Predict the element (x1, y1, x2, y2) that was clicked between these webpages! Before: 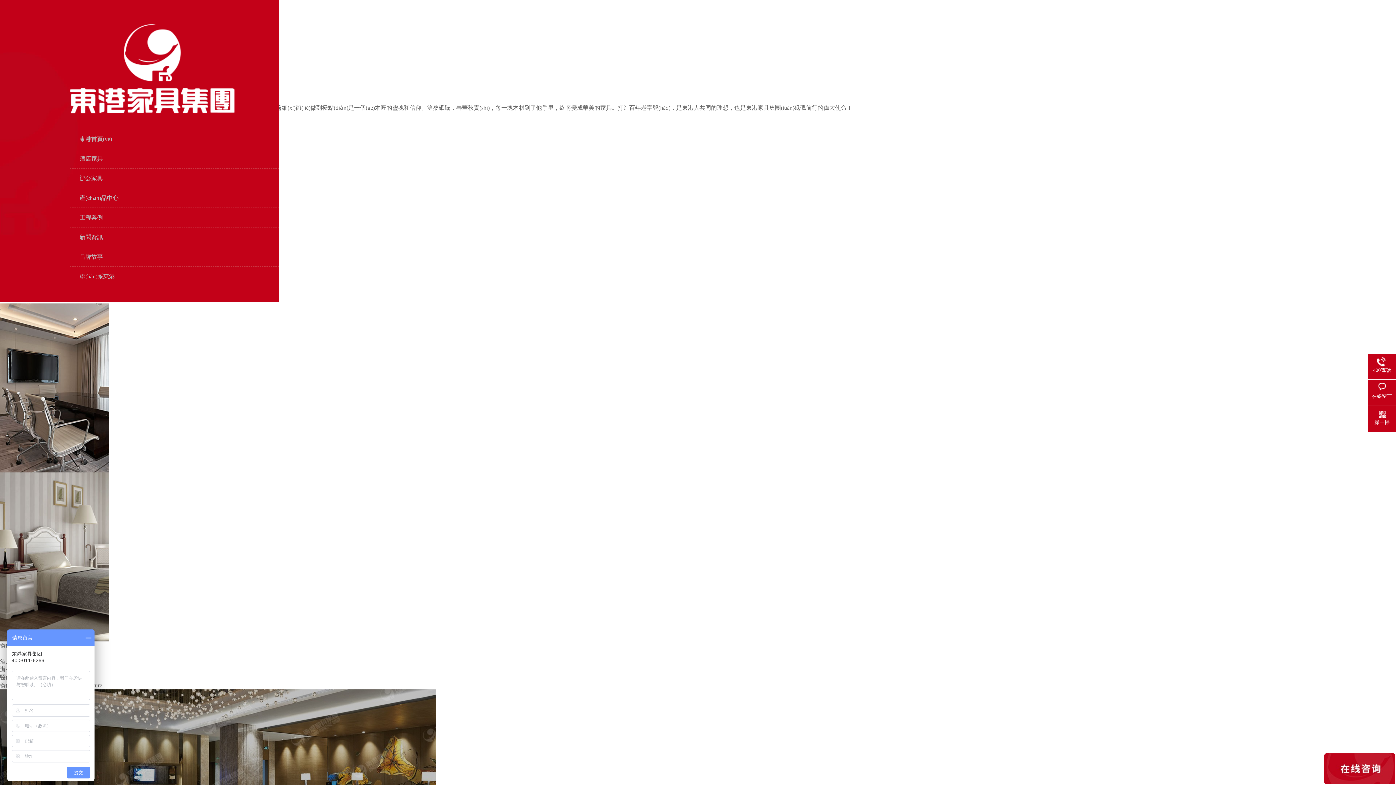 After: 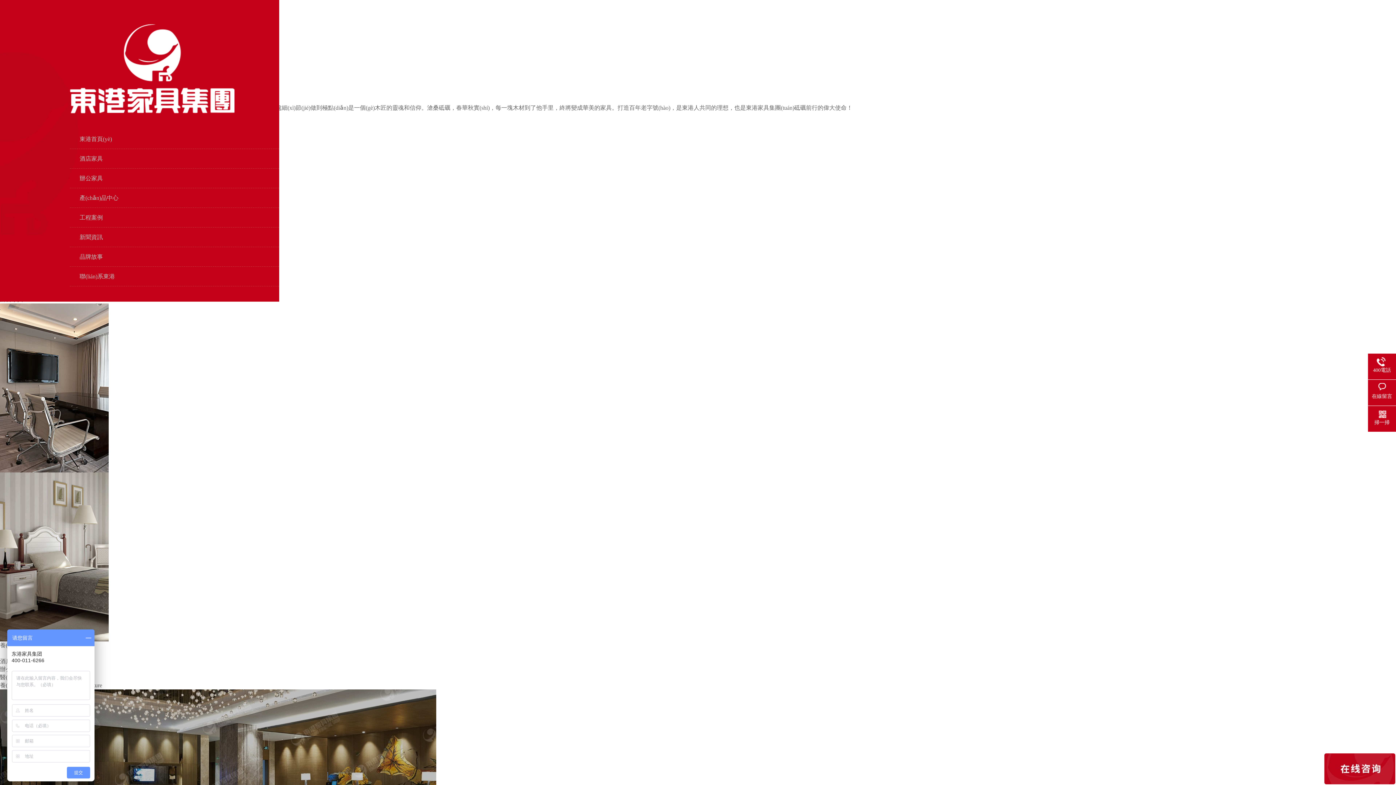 Action: bbox: (0, 472, 1396, 649) label: 養(yǎng)老家具Old-age furniture